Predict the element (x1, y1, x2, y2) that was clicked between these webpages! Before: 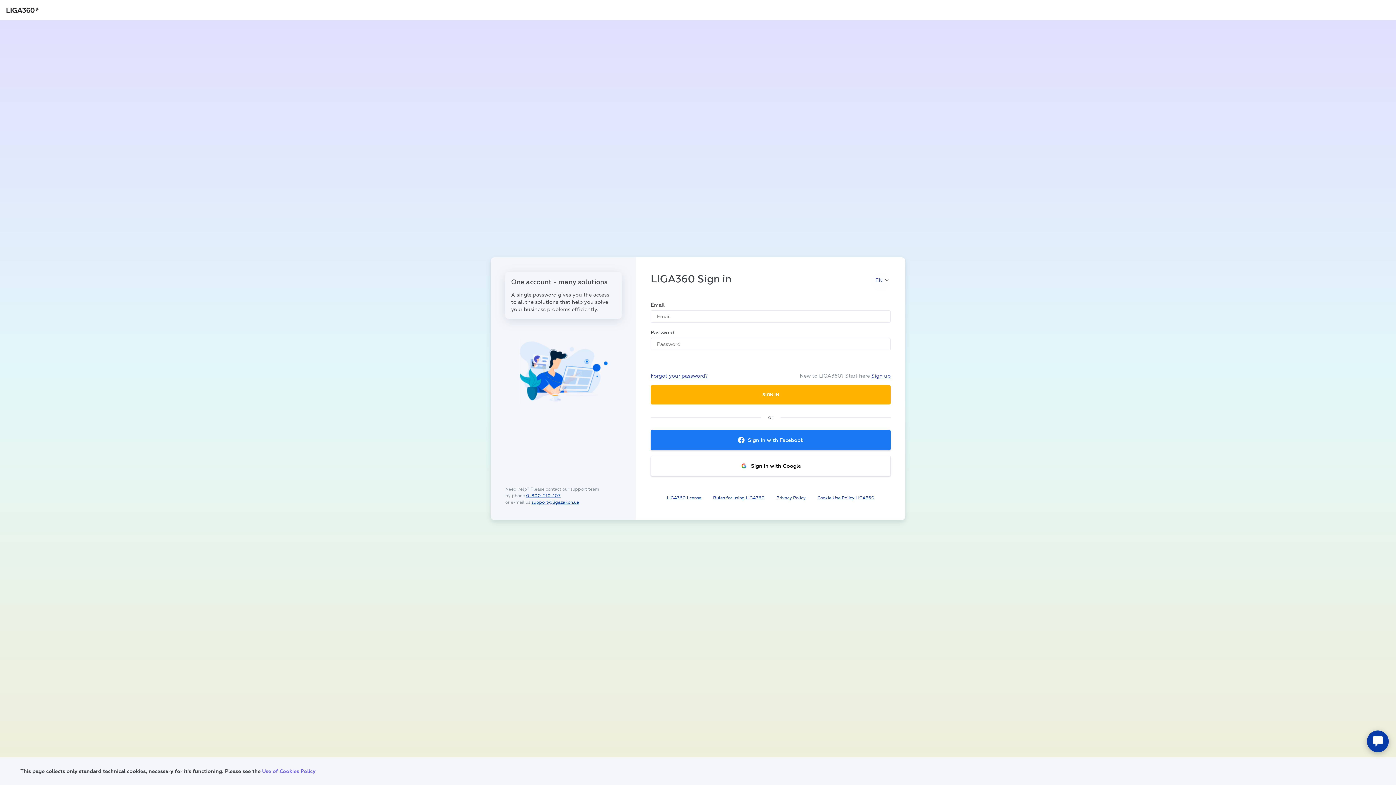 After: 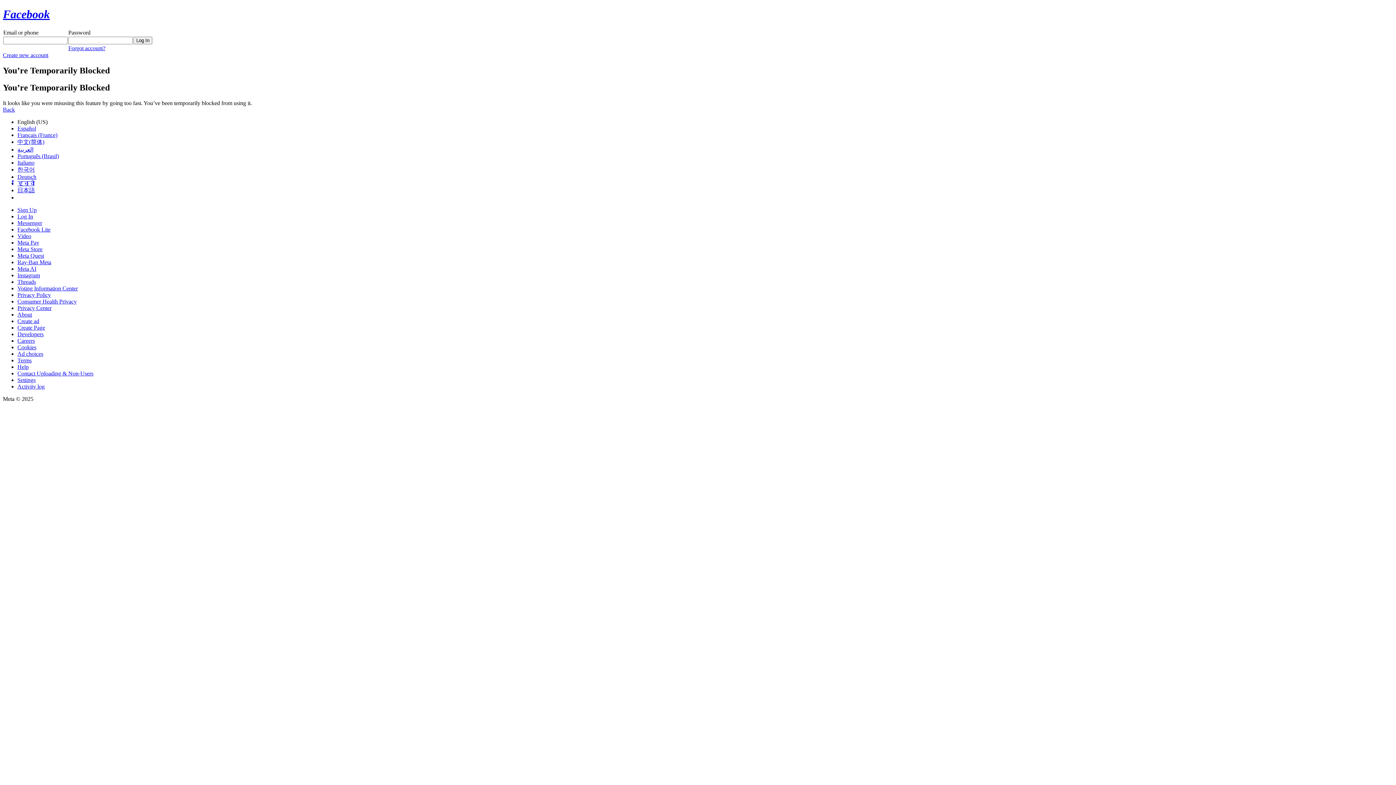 Action: label: Sign in with Facebook bbox: (650, 430, 890, 450)